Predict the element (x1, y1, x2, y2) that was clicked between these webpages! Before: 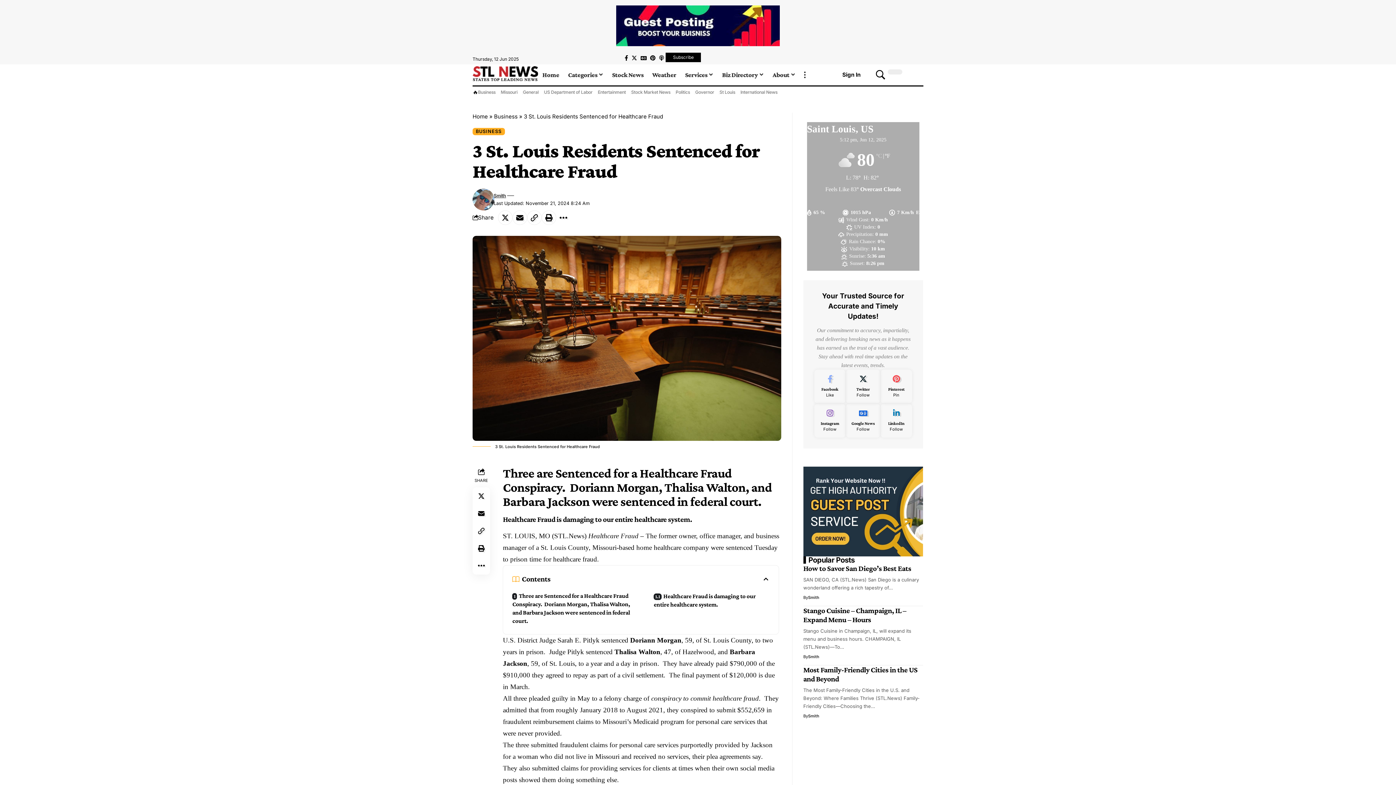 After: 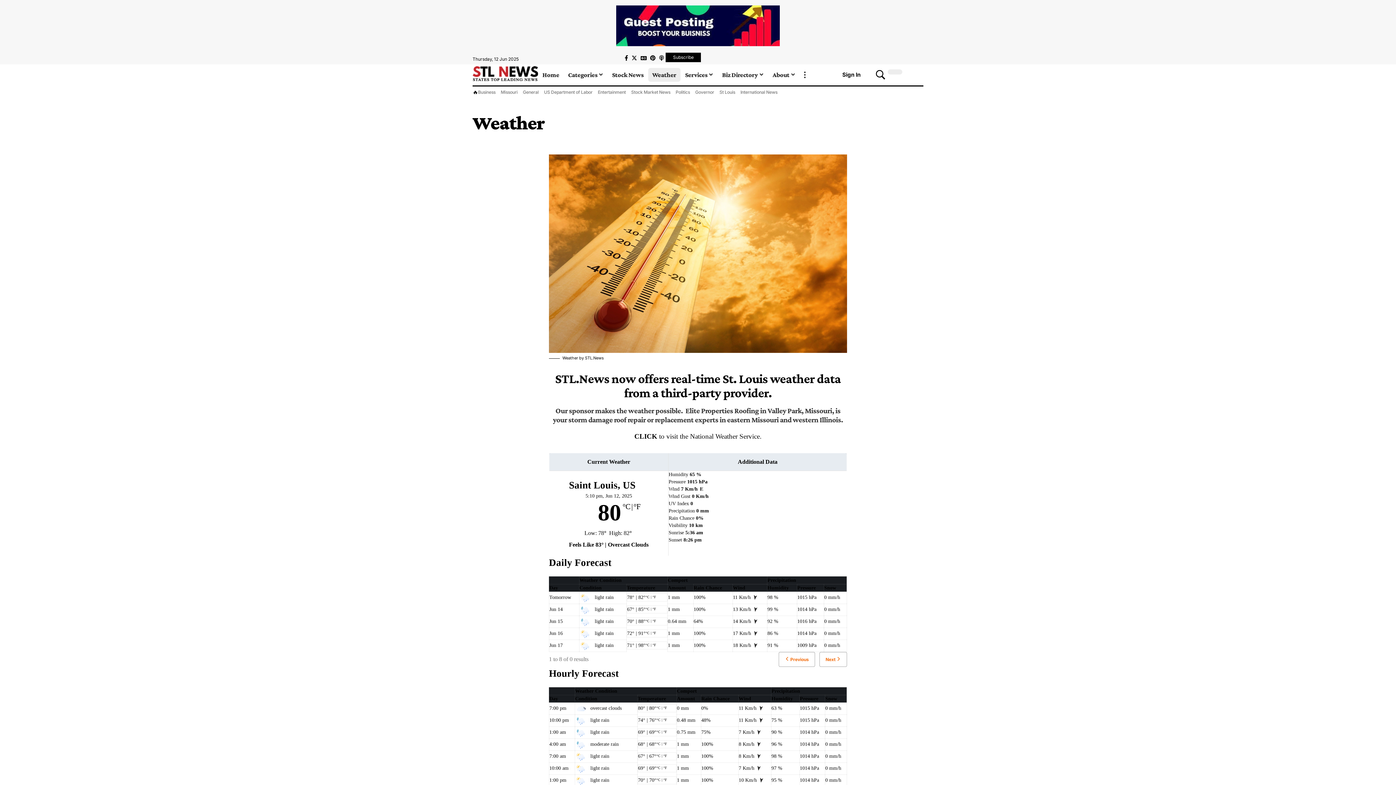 Action: bbox: (648, 66, 680, 83) label: Weather